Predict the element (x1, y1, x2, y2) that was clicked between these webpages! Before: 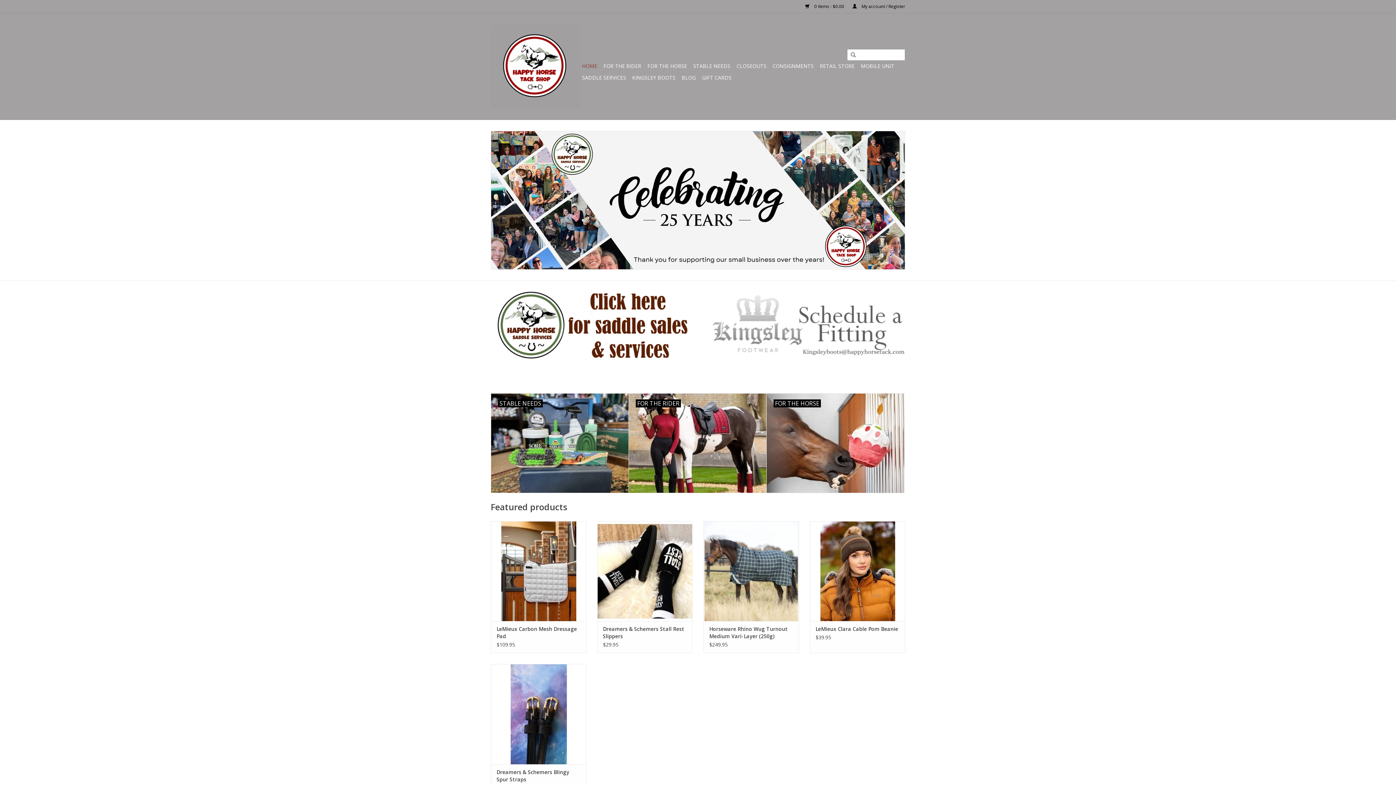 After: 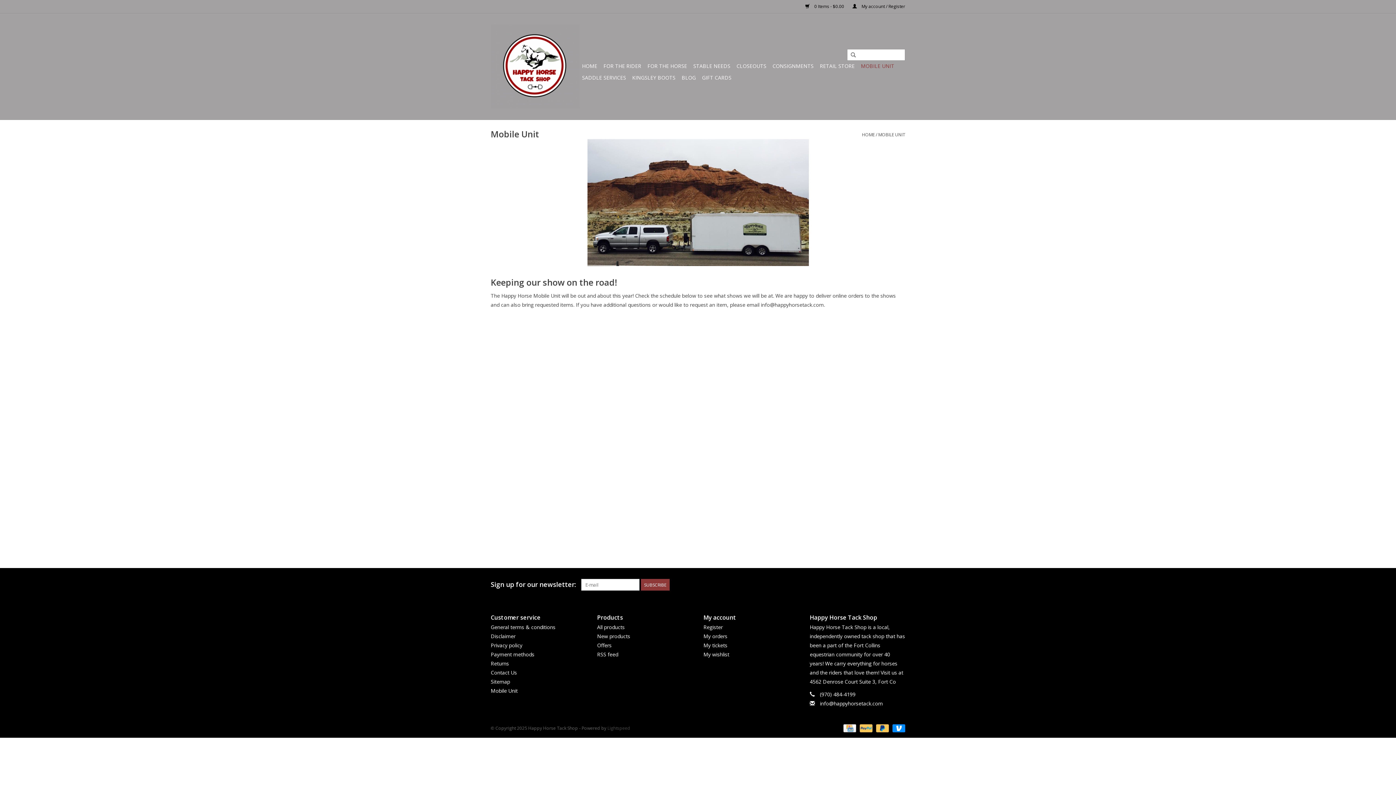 Action: label: MOBILE UNIT bbox: (858, 60, 896, 72)